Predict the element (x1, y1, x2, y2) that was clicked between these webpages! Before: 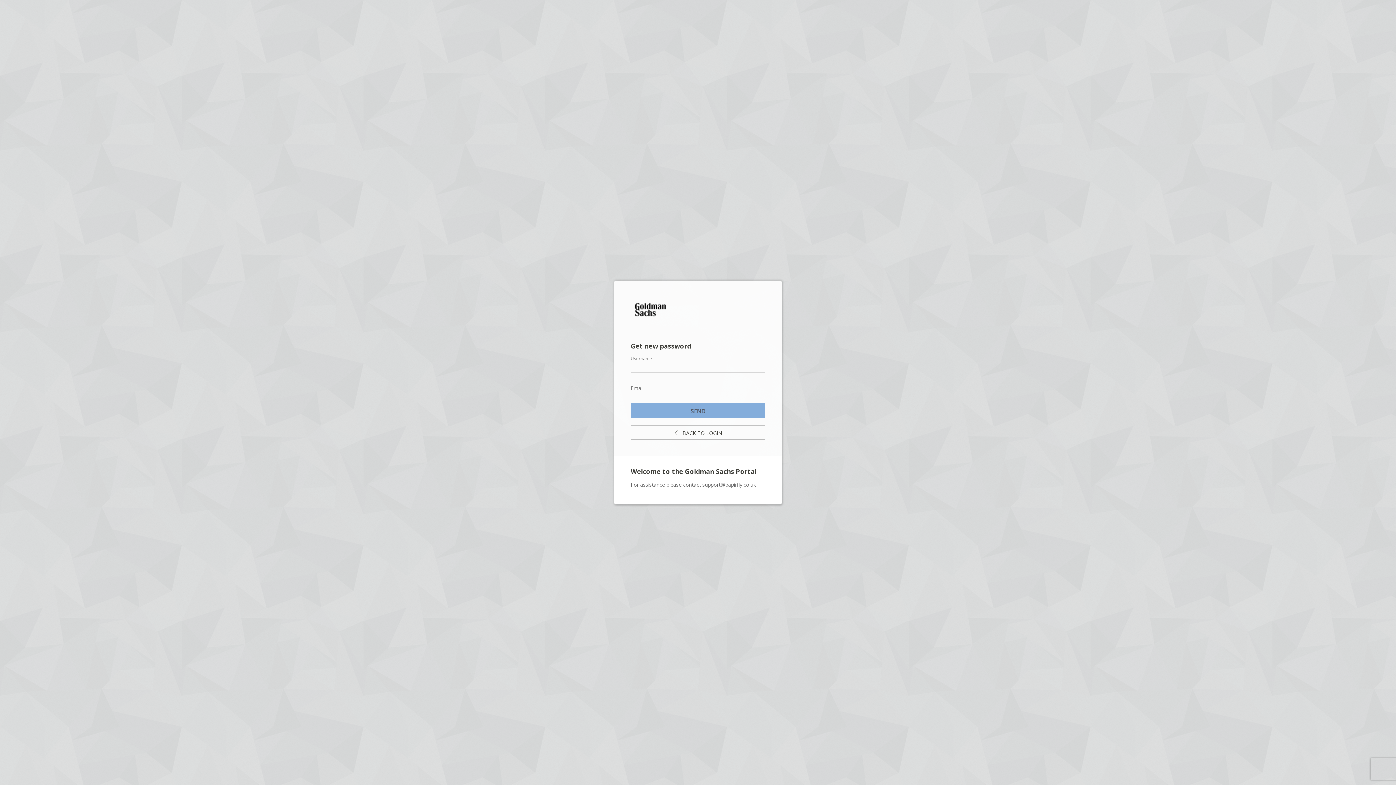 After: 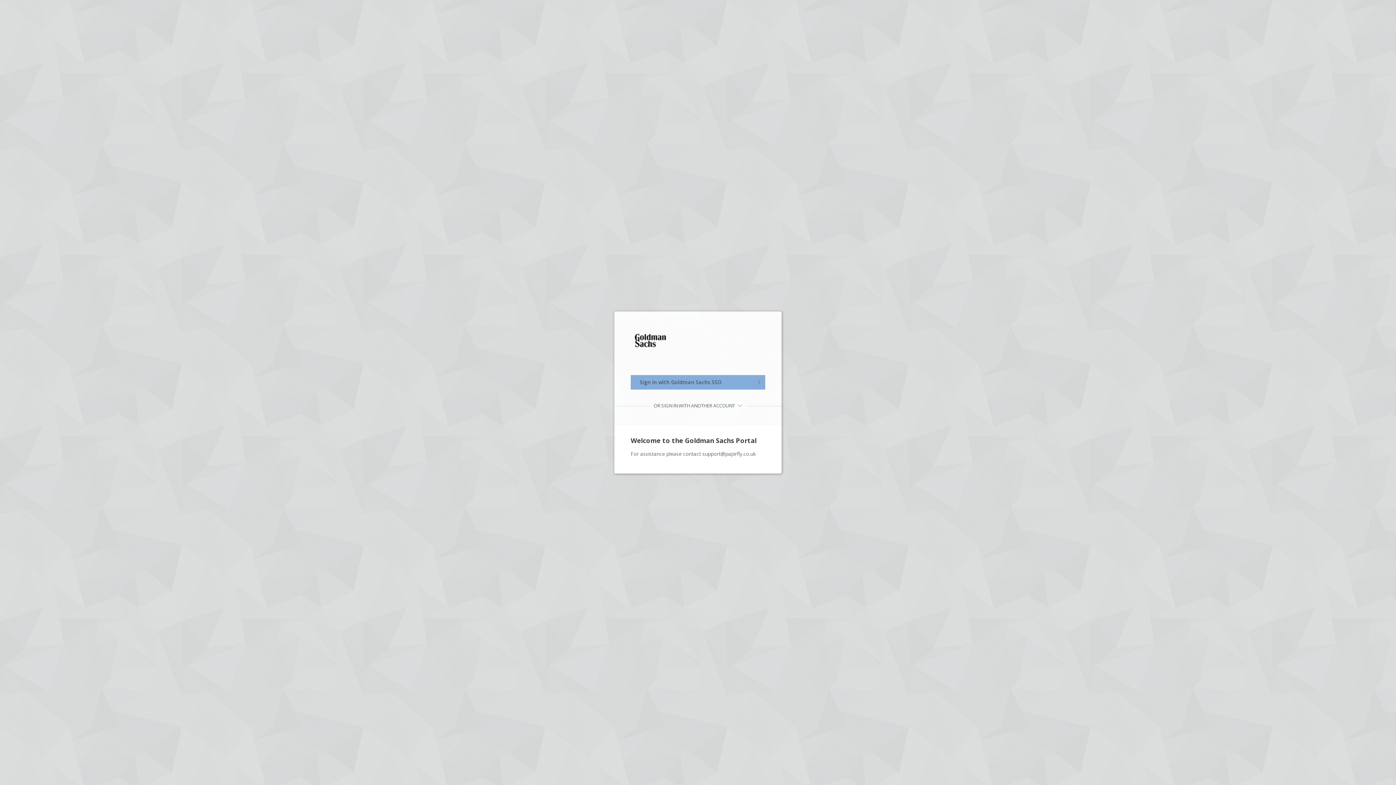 Action: label: BACK TO LOGIN bbox: (630, 425, 765, 439)